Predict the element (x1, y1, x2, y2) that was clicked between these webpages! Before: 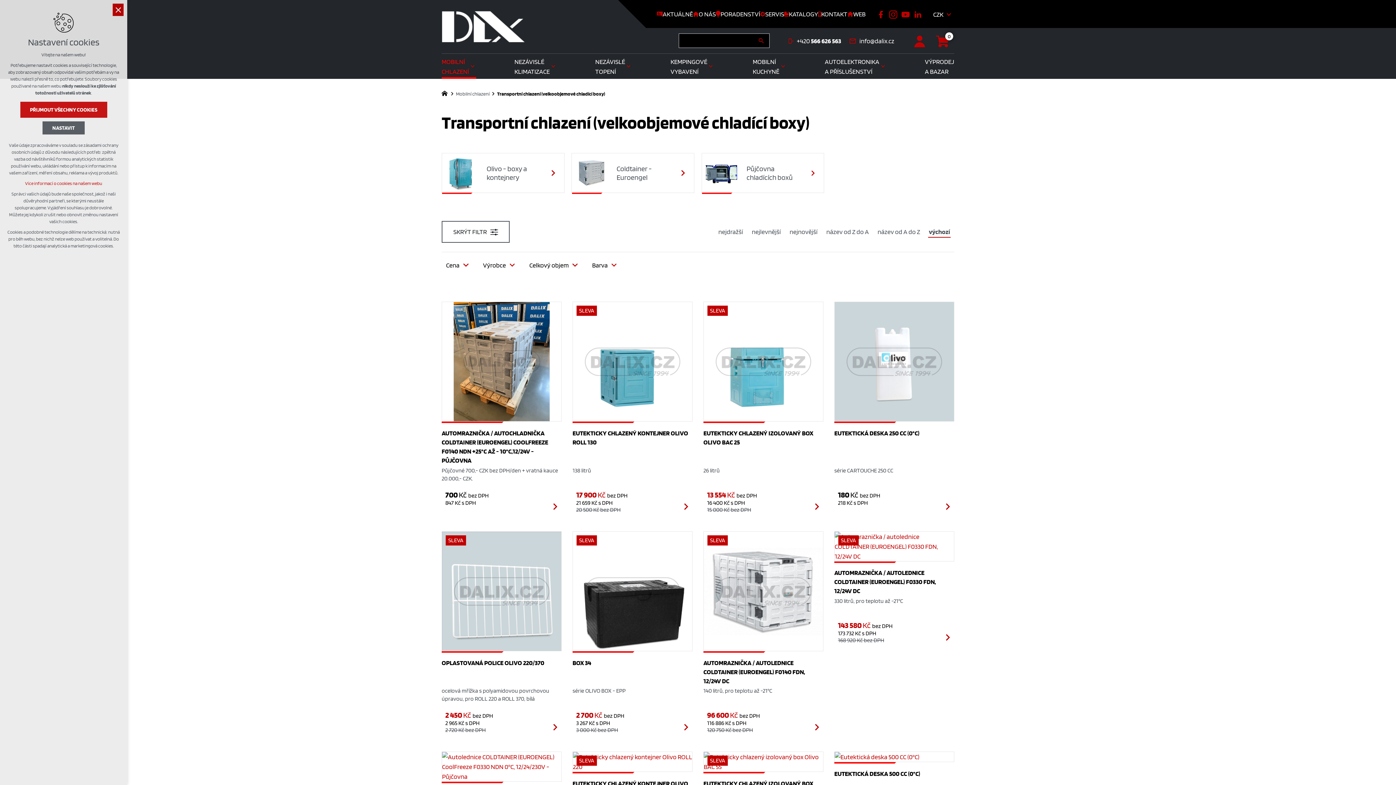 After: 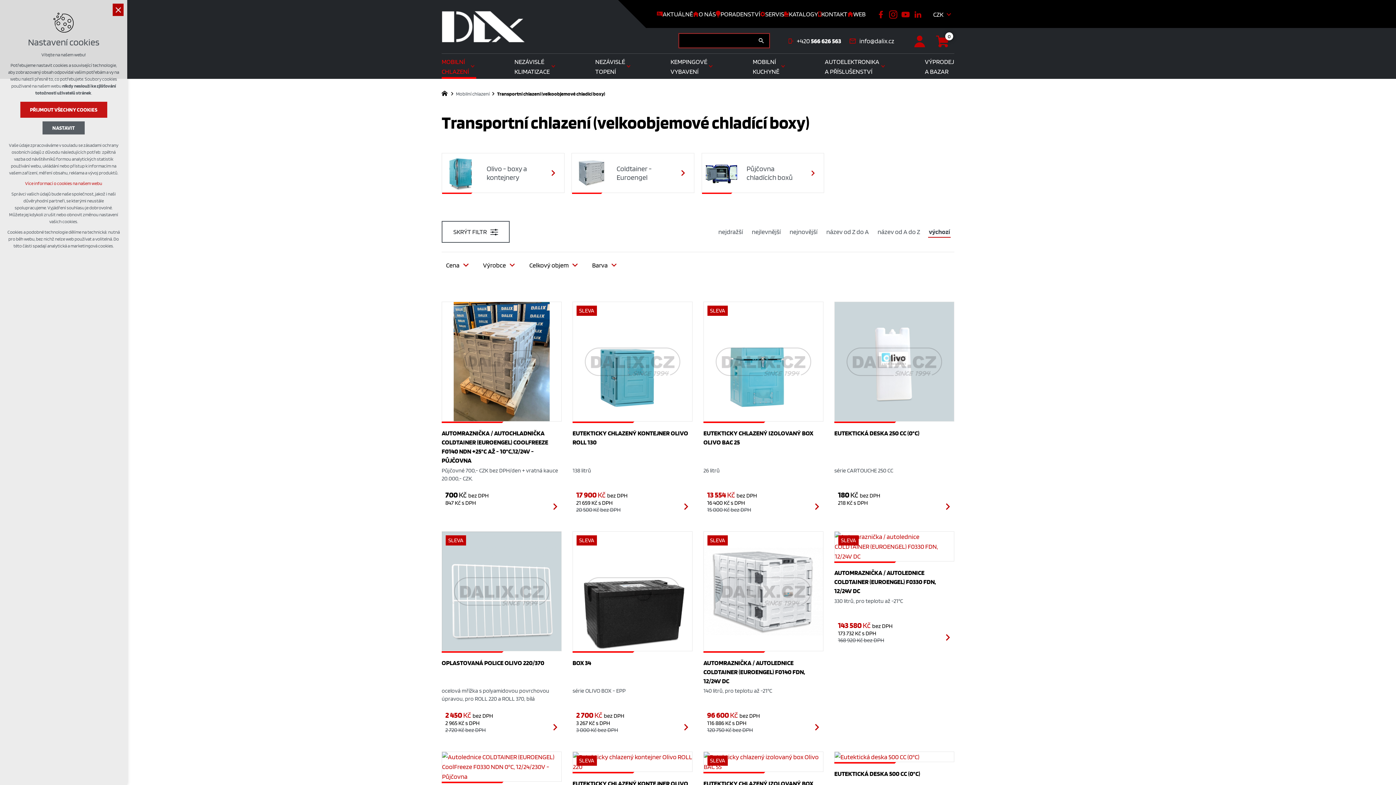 Action: bbox: (755, 33, 769, 48) label: Vyhledávání